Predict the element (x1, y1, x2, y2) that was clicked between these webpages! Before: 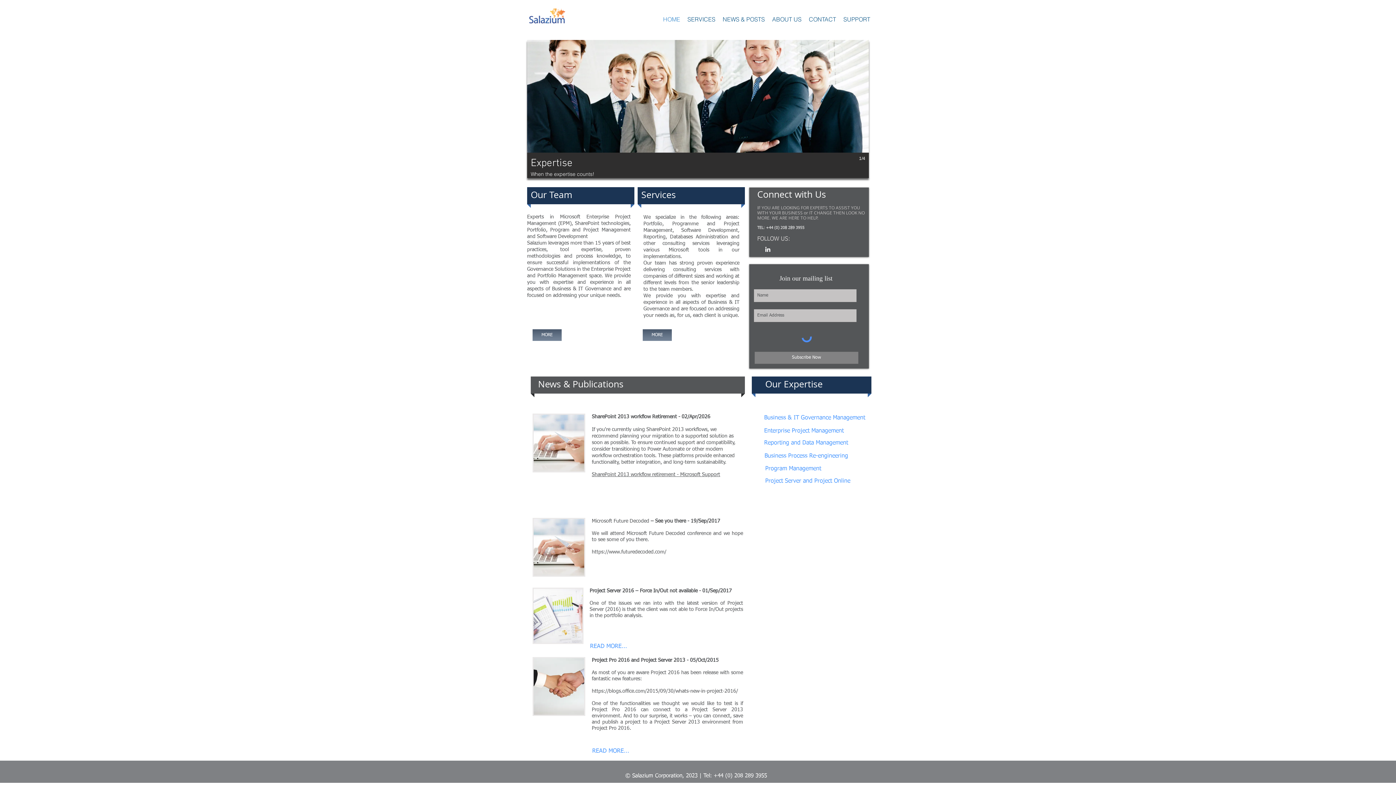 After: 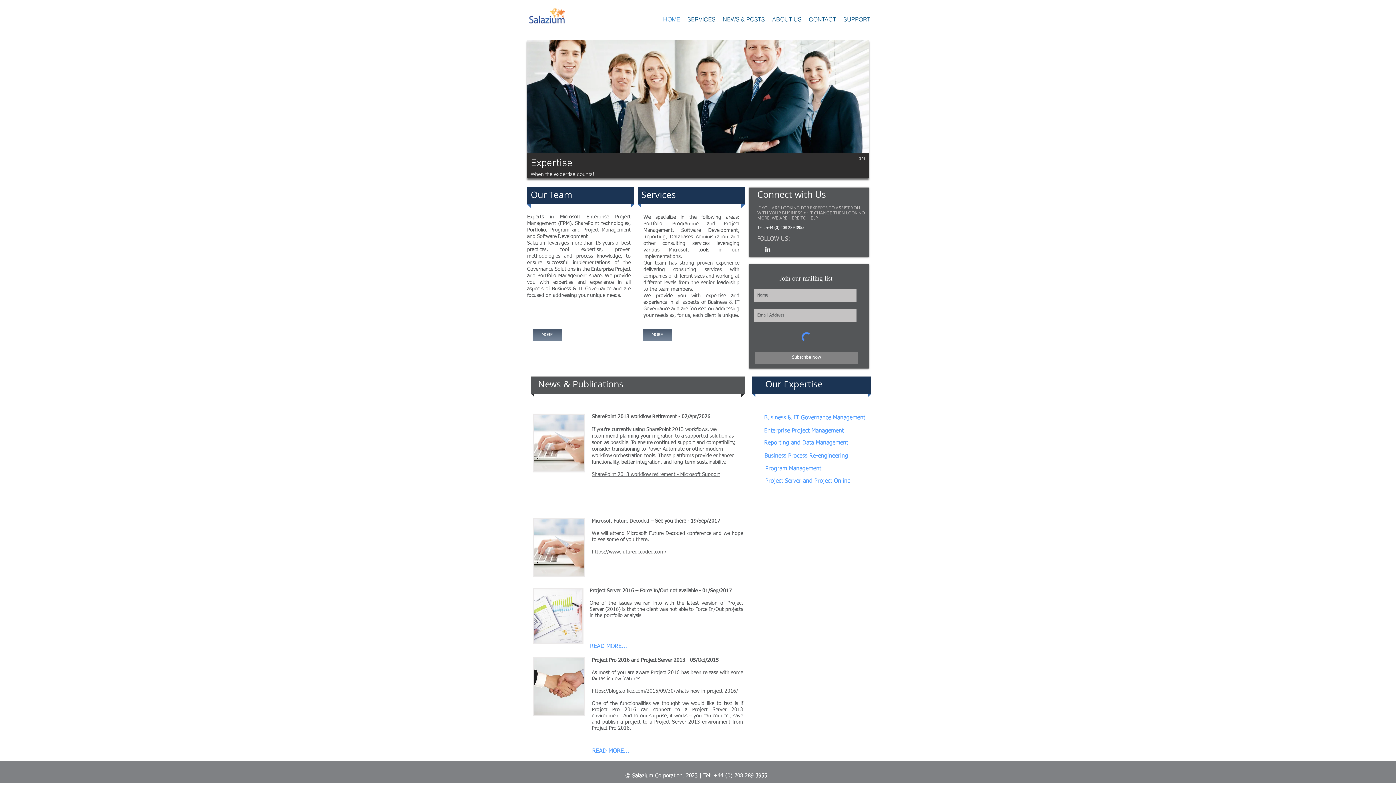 Action: label: White LinkedIn Icon bbox: (764, 245, 771, 253)